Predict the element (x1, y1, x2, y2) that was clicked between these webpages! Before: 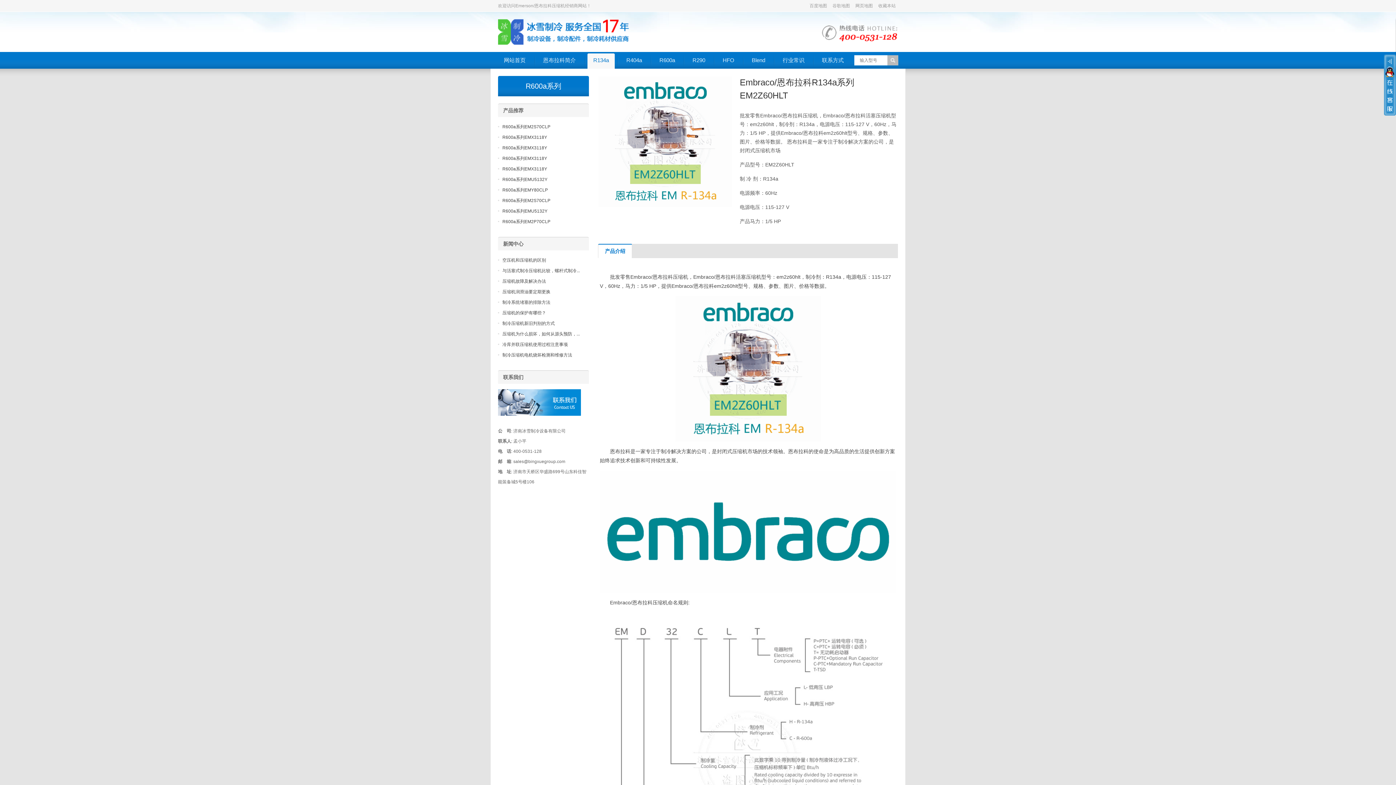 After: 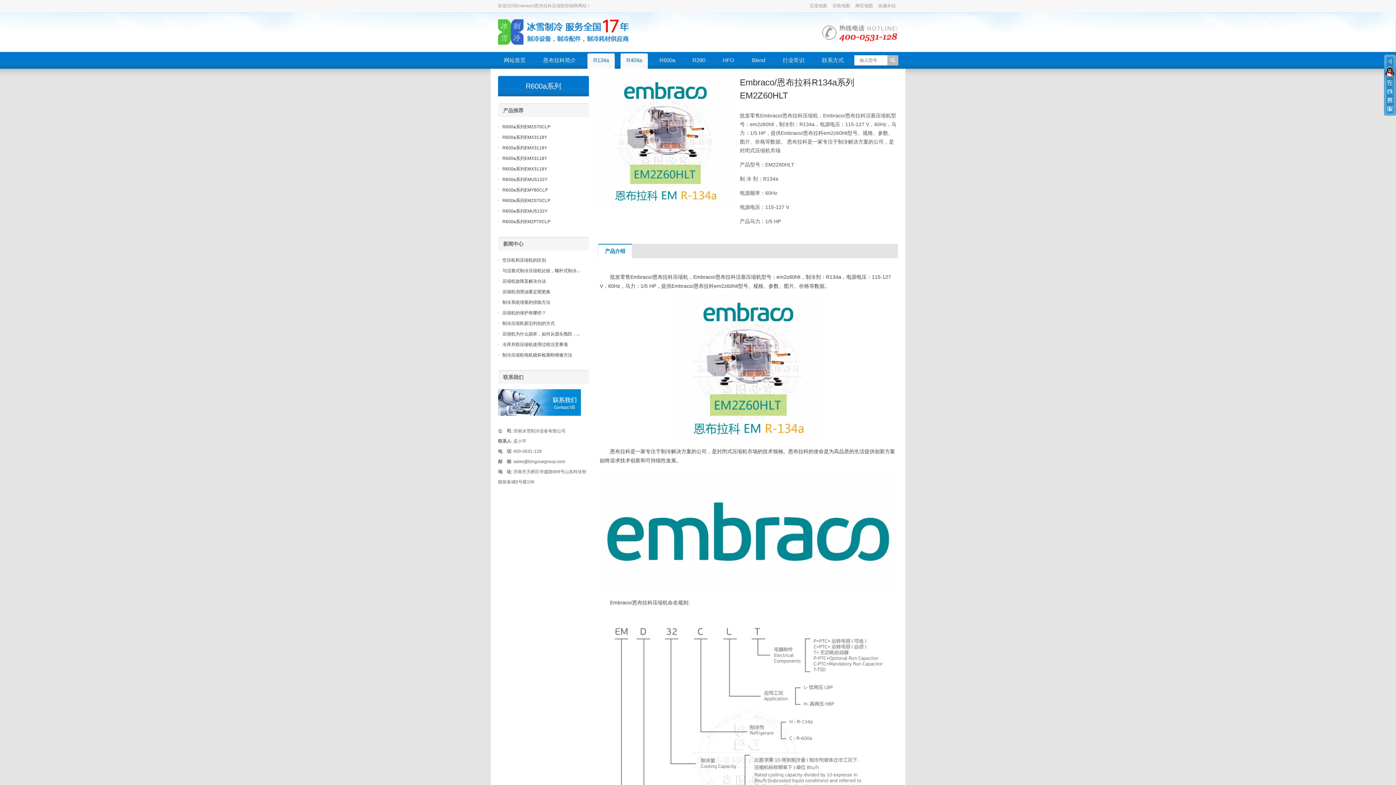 Action: label: R404a bbox: (620, 53, 648, 68)